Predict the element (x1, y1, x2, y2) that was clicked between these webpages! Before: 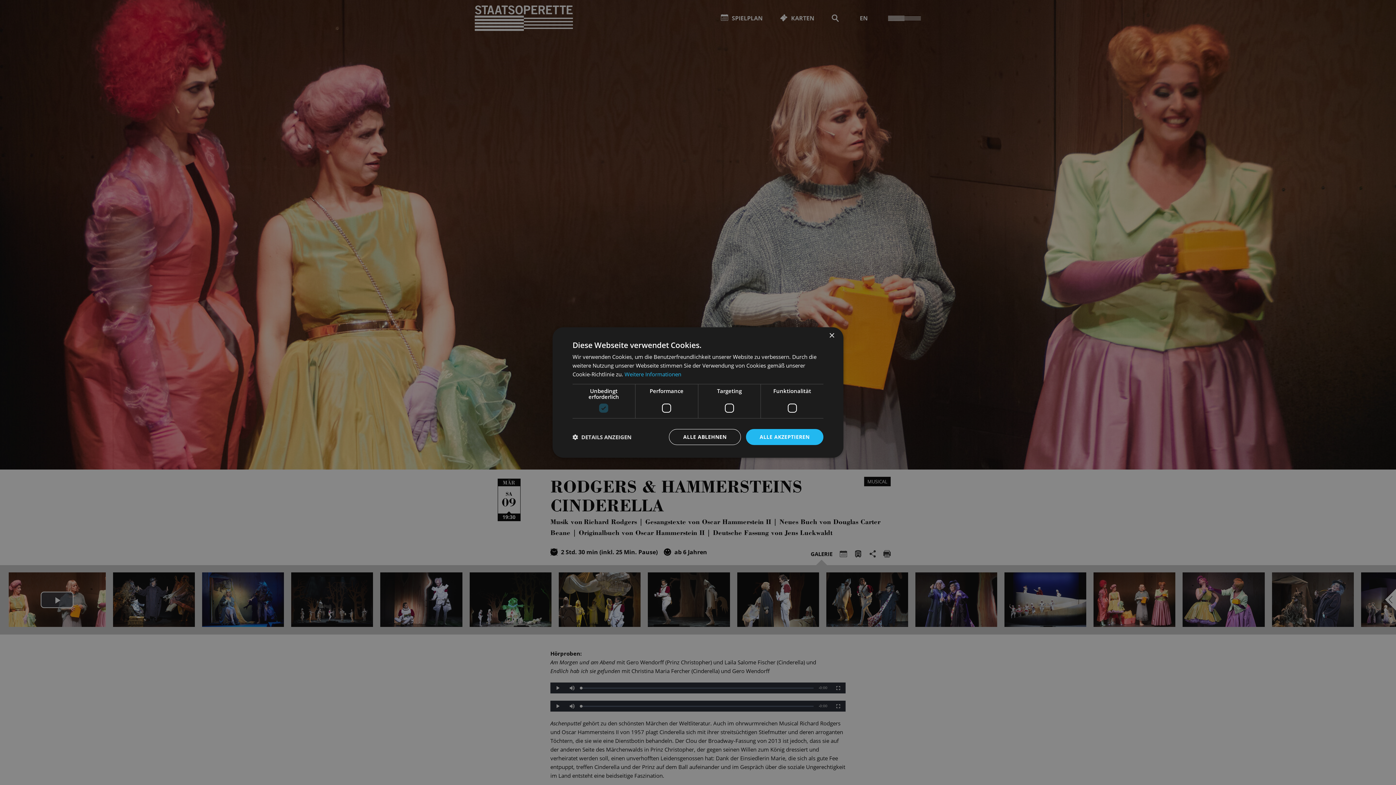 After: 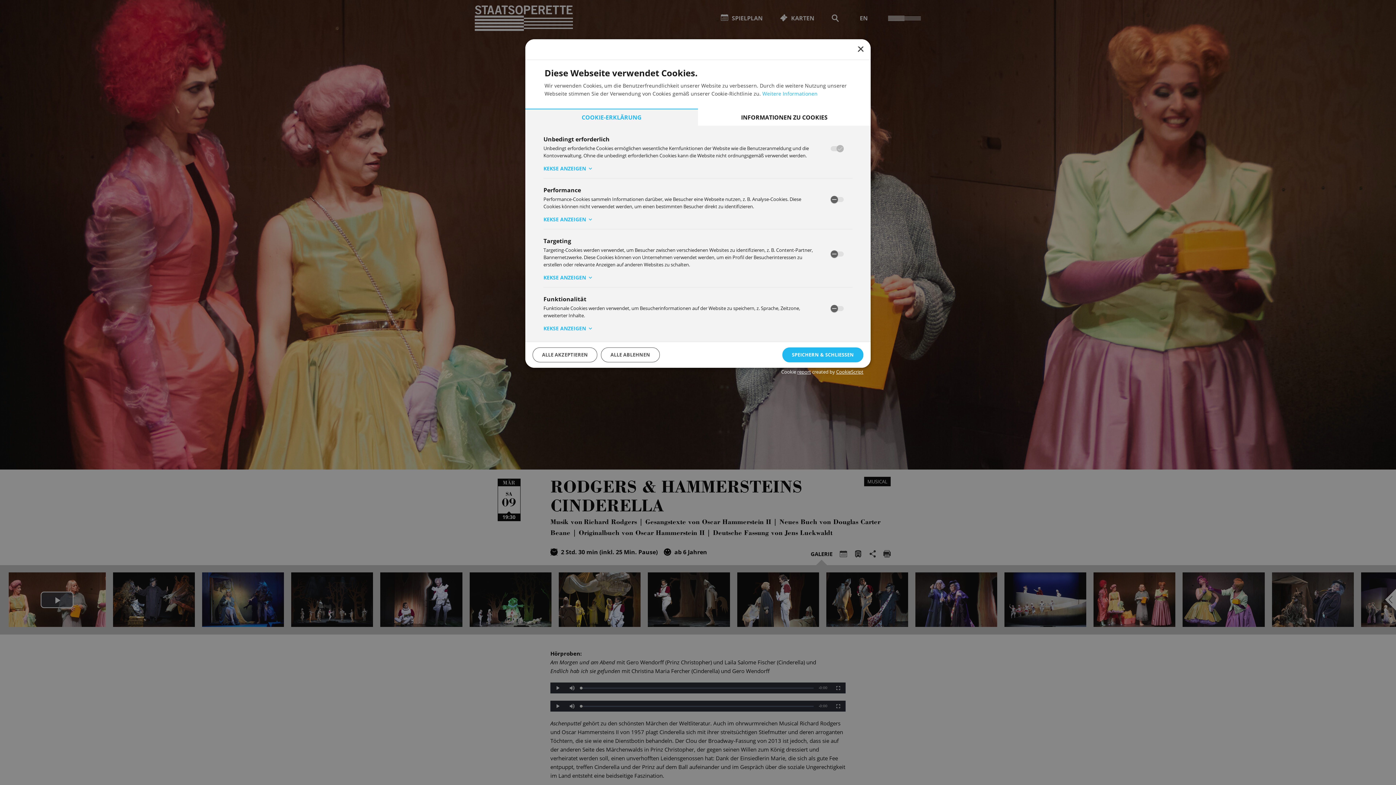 Action: label:  DETAILS ANZEIGEN bbox: (572, 434, 631, 440)